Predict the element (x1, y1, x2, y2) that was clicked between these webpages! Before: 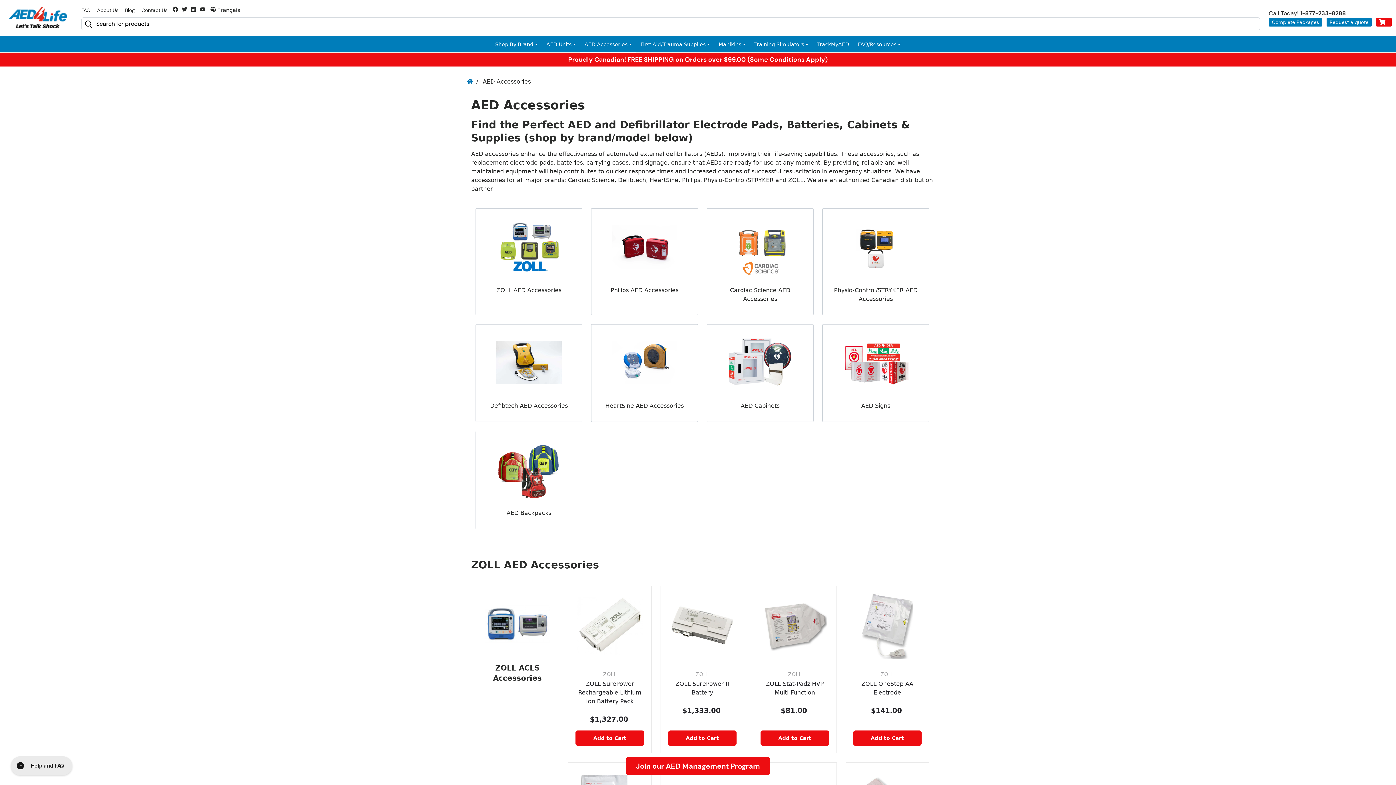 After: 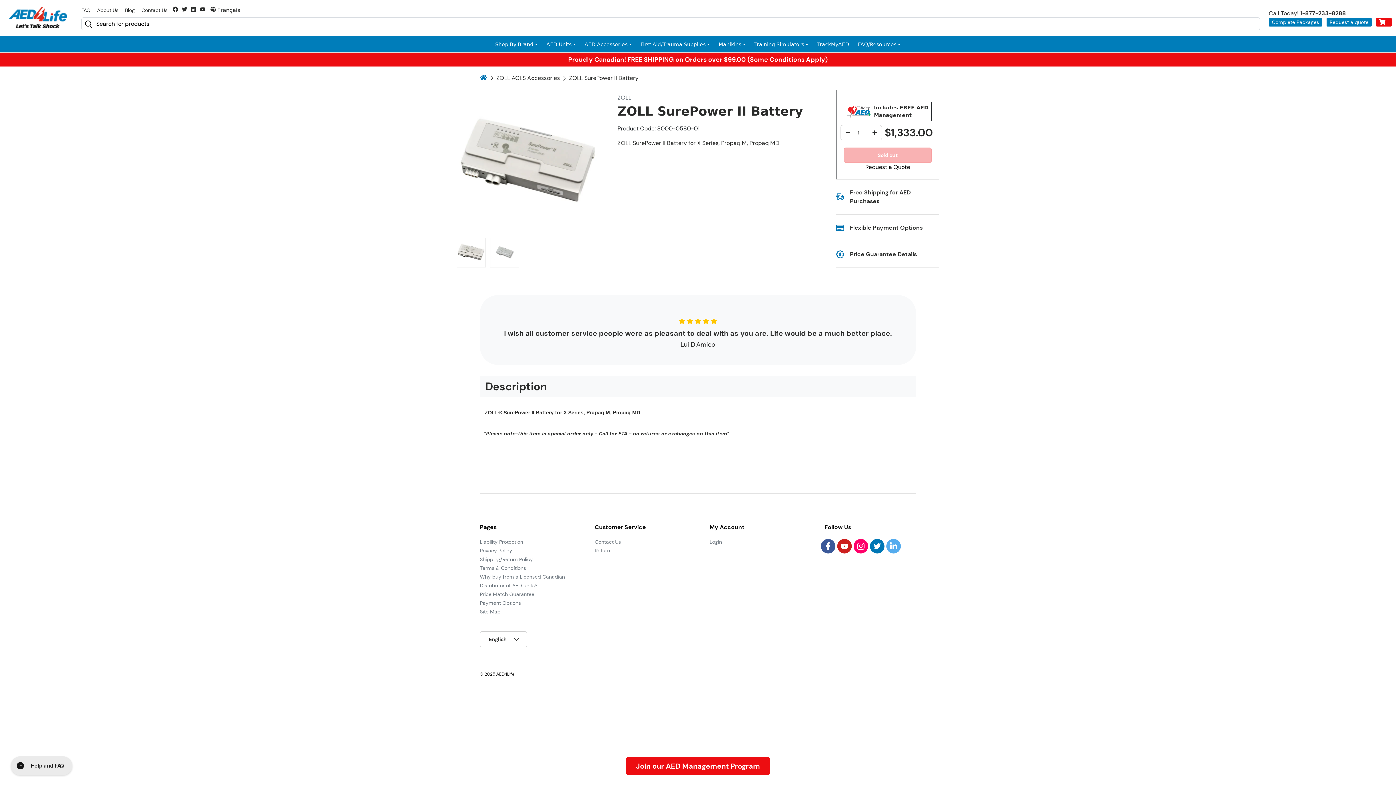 Action: bbox: (669, 593, 735, 659) label: ZOLL SurePower II Battery